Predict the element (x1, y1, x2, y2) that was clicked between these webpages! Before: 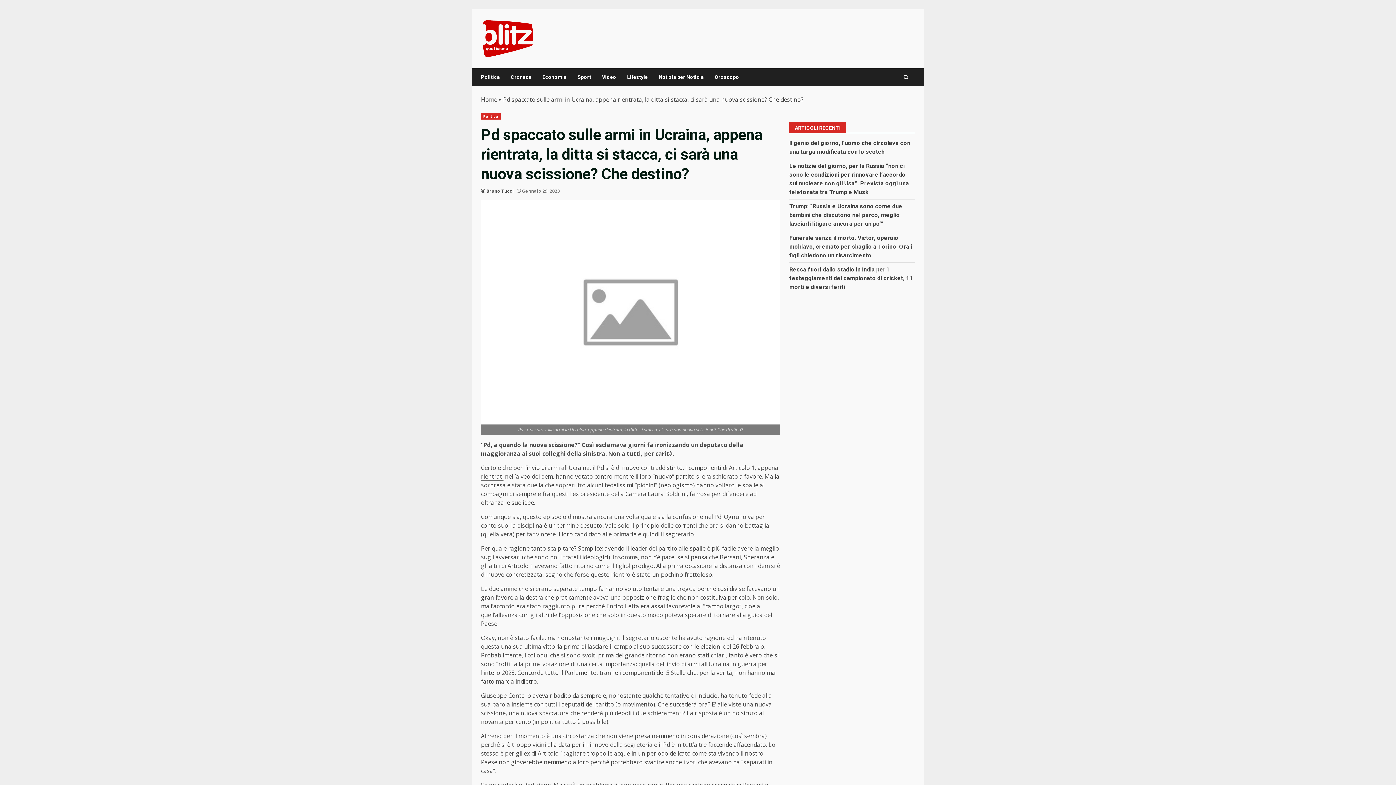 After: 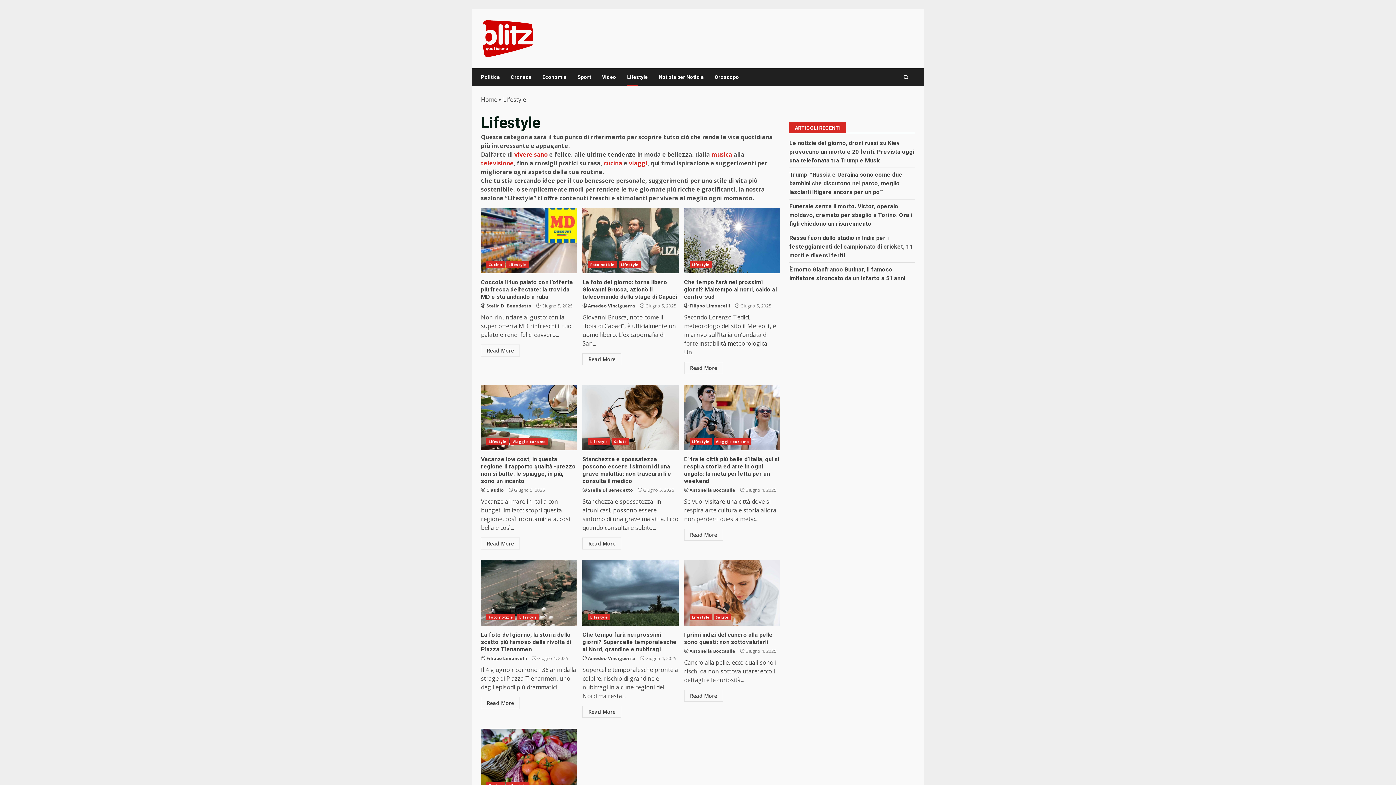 Action: label: Lifestyle bbox: (621, 68, 653, 86)